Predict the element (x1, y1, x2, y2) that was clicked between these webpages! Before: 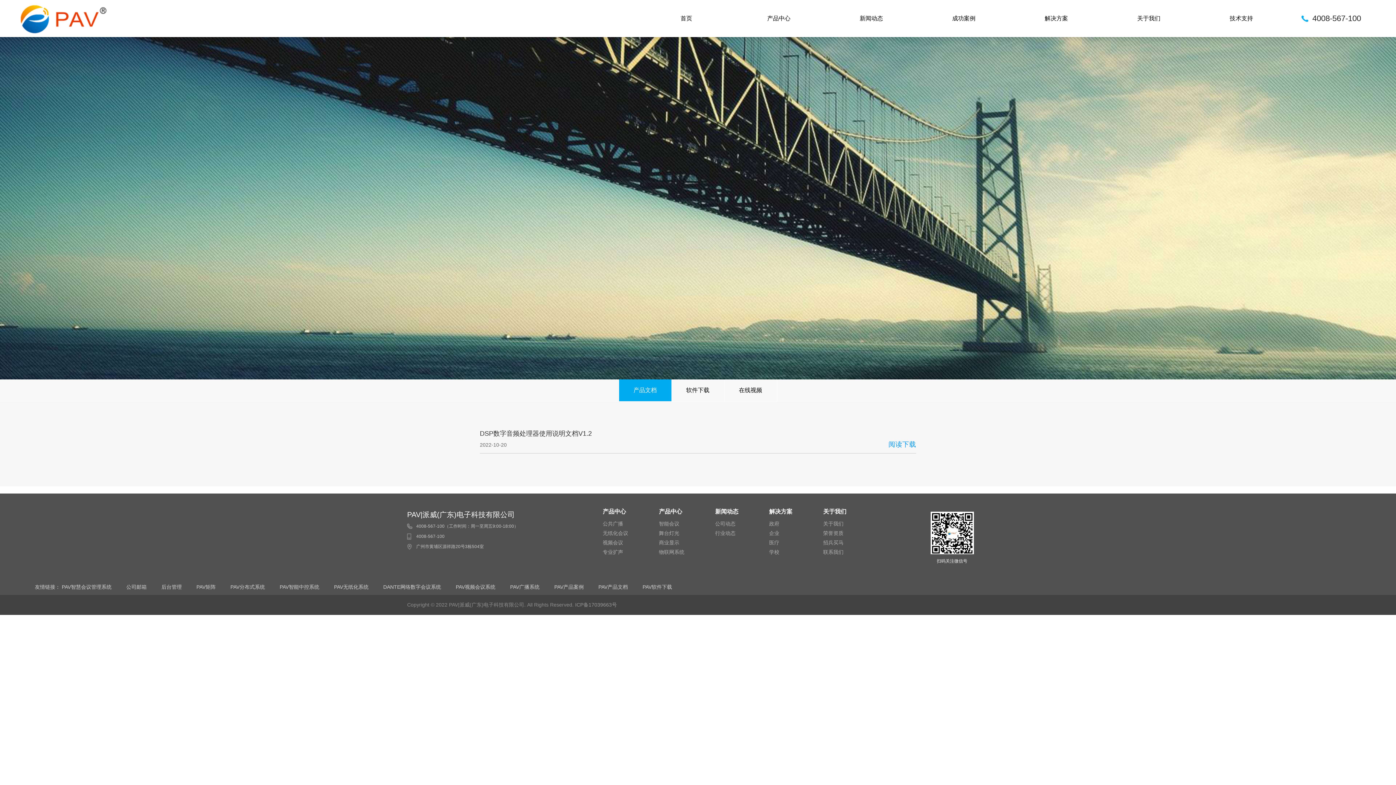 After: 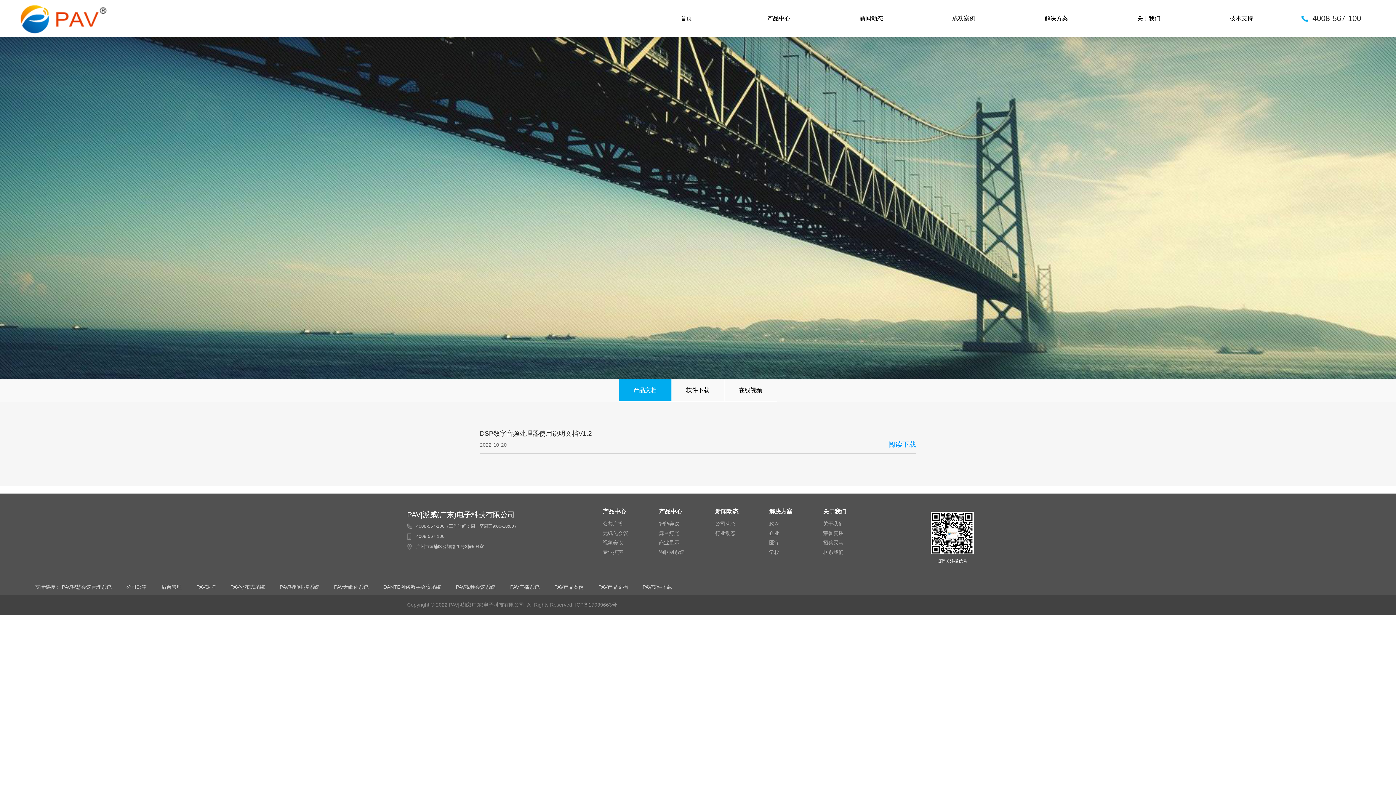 Action: label: 产品文档 bbox: (619, 379, 671, 401)